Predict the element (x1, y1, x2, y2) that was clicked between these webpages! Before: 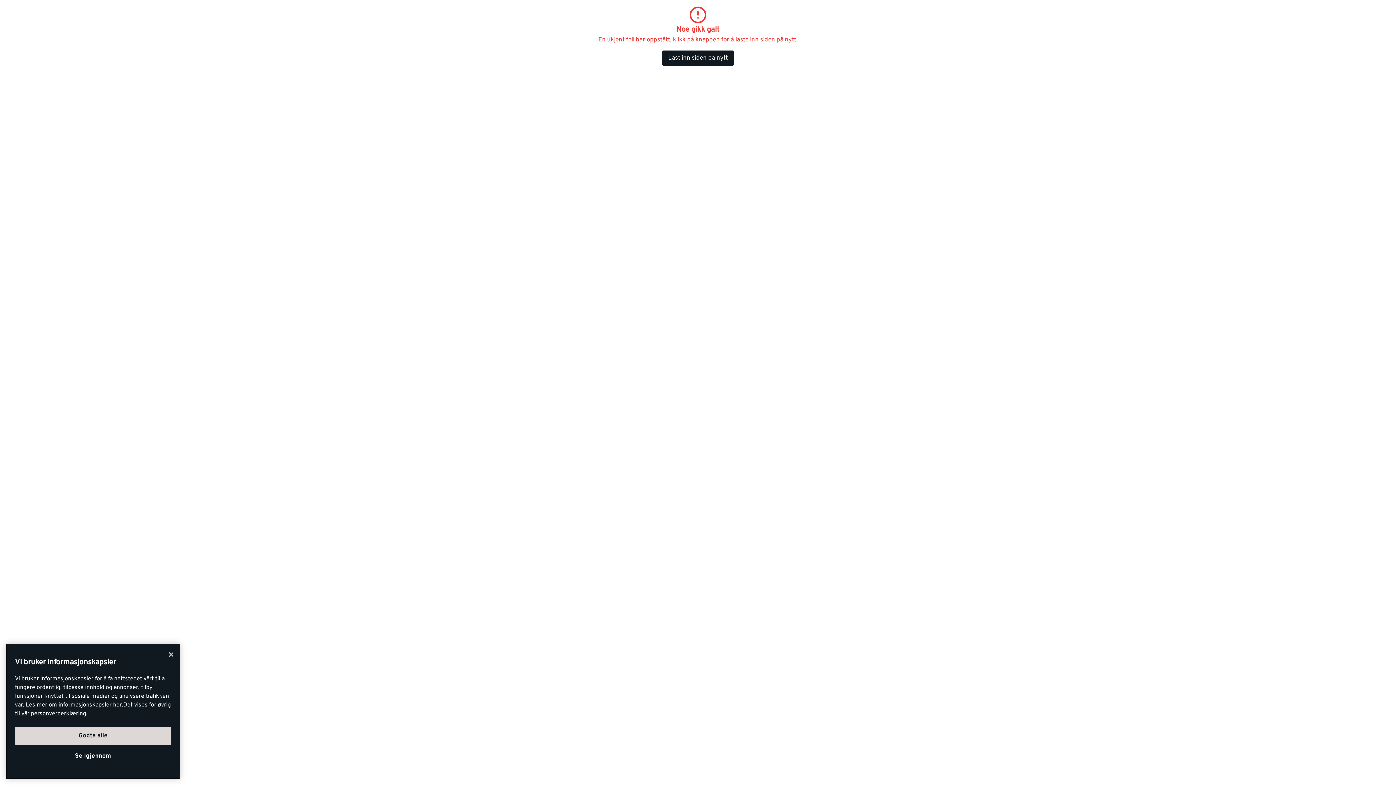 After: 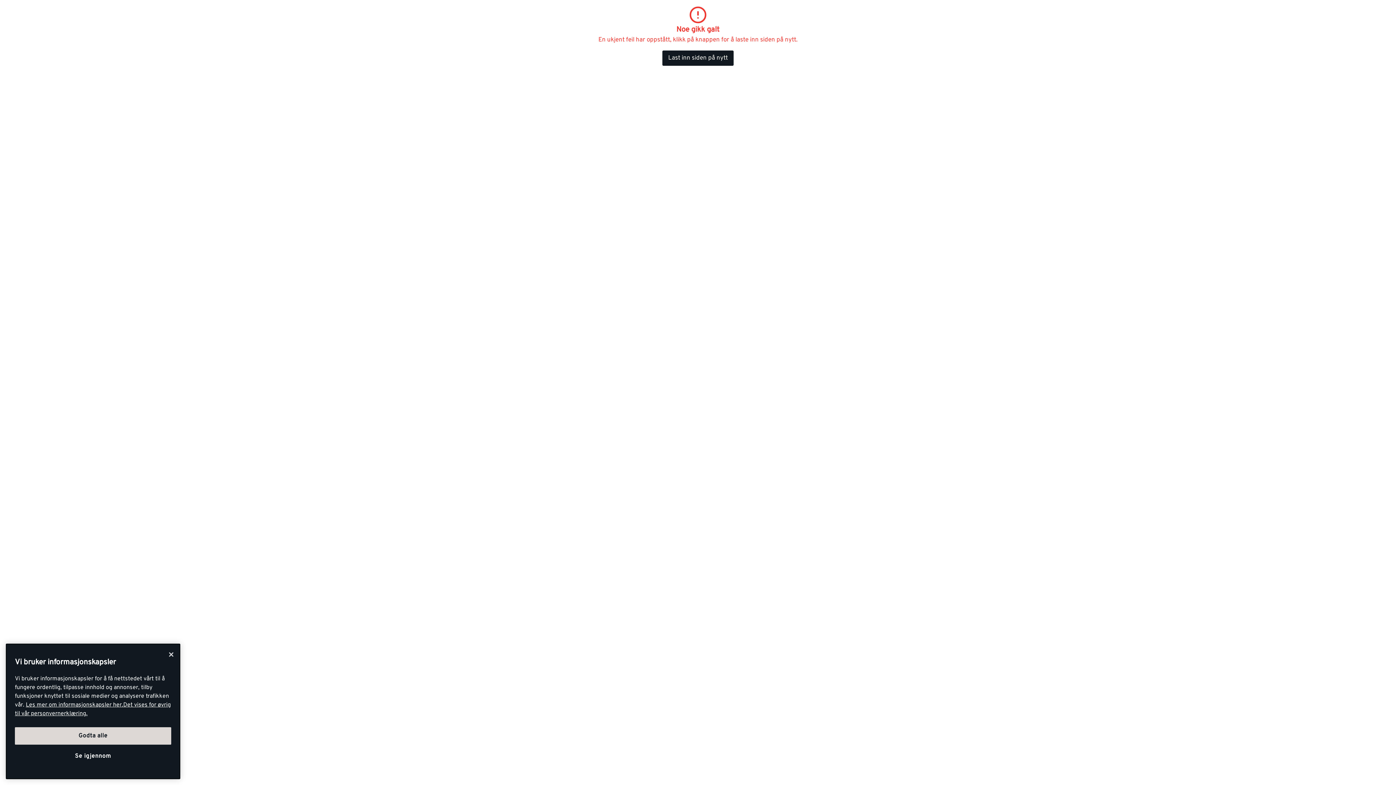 Action: bbox: (662, 50, 733, 65) label: Last inn siden på nytt